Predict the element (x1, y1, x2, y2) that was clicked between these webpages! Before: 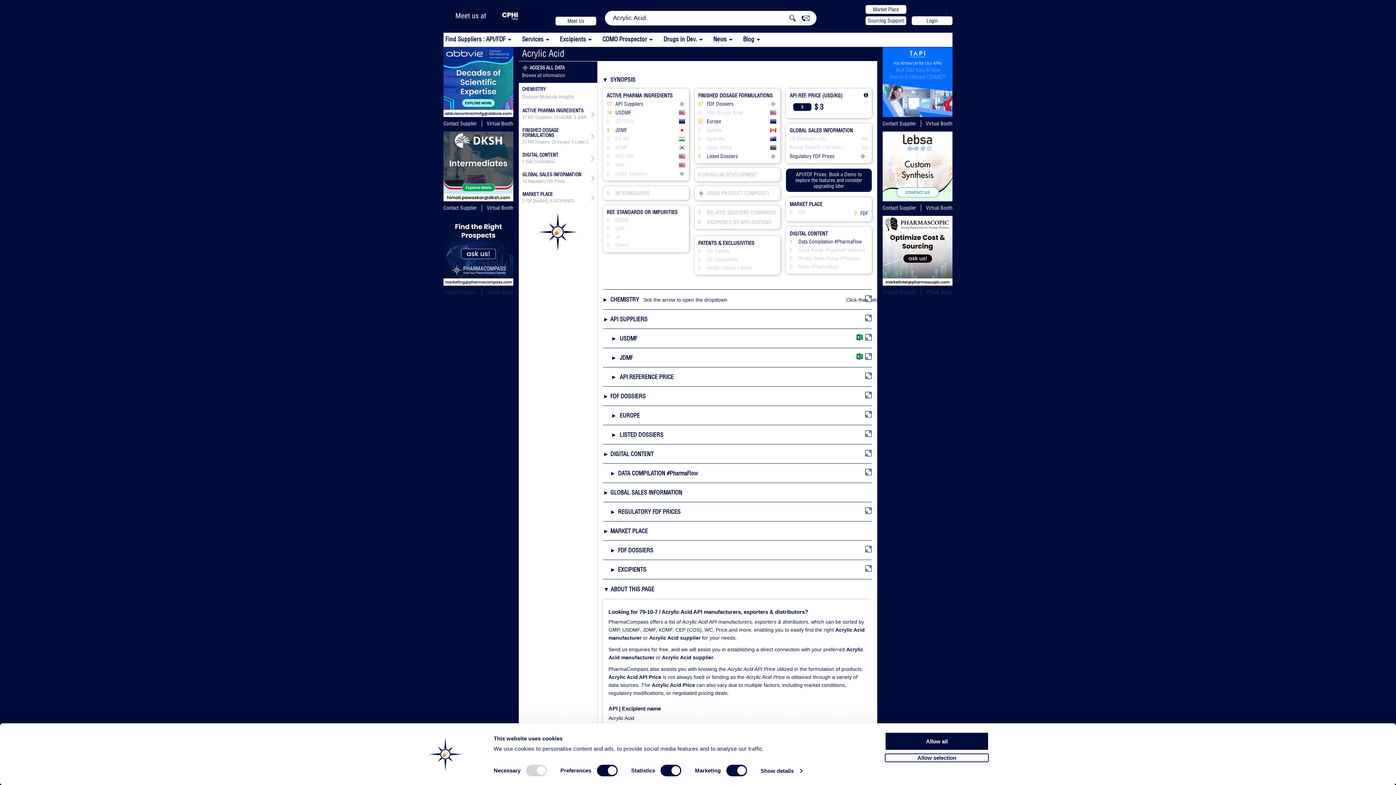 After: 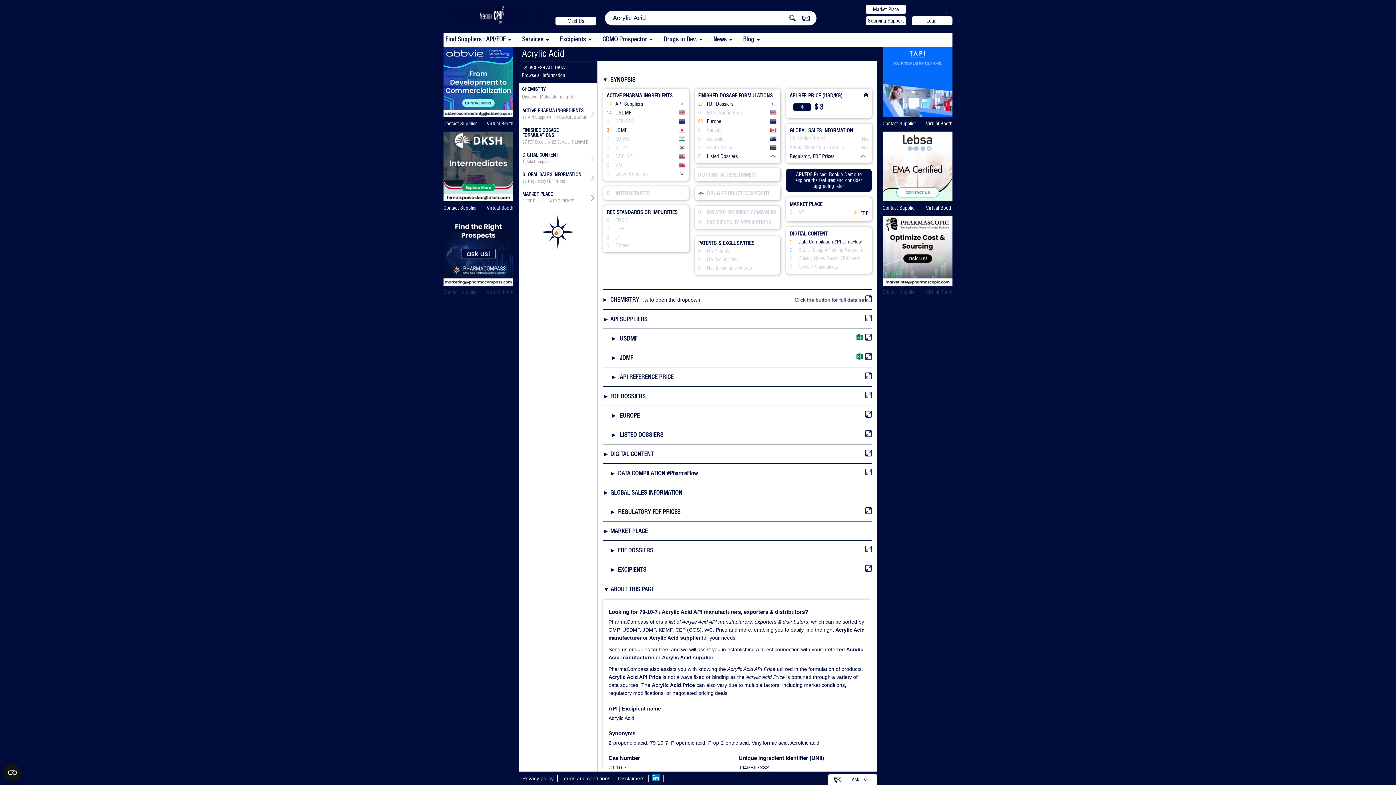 Action: bbox: (865, 431, 871, 438)